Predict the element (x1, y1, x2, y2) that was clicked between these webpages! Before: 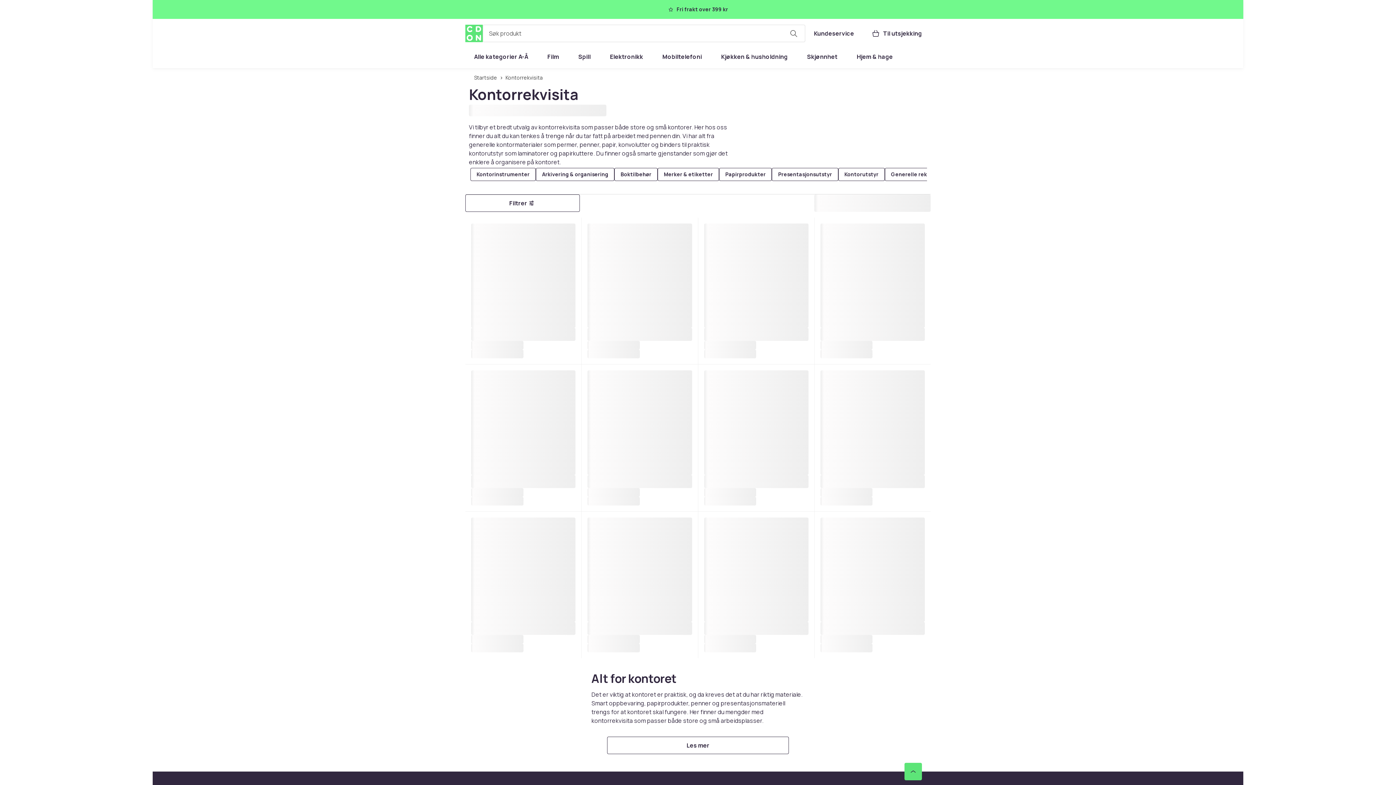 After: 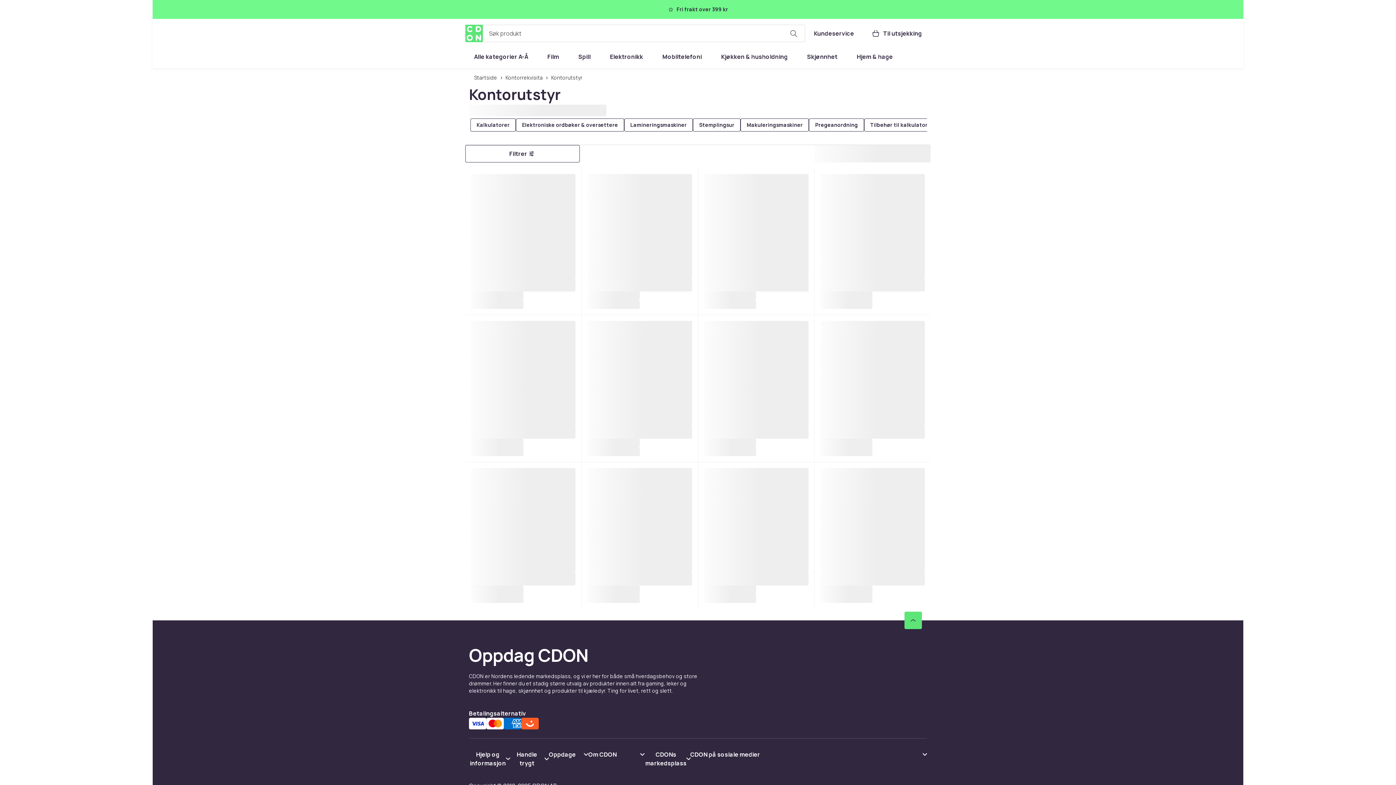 Action: bbox: (838, 168, 884, 181) label: Kontorutstyr